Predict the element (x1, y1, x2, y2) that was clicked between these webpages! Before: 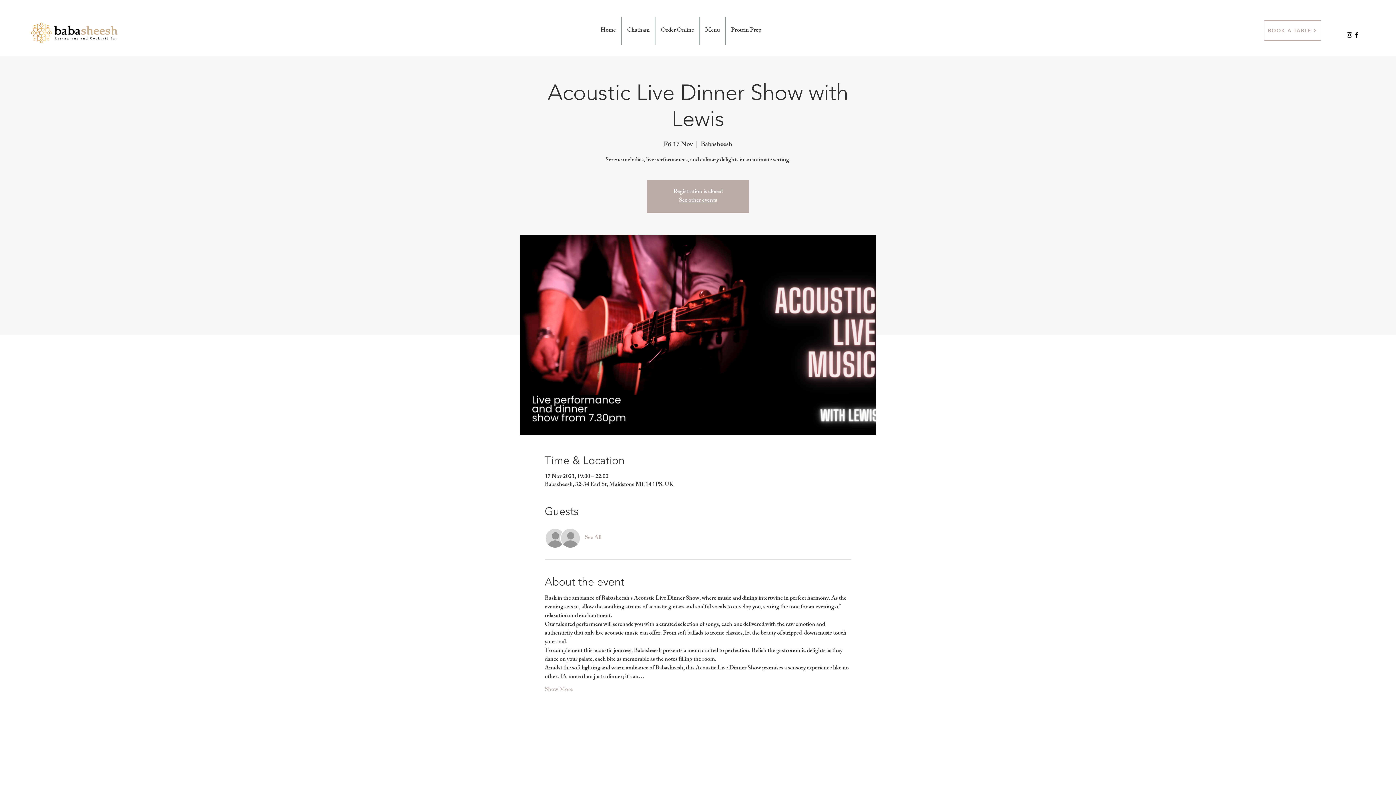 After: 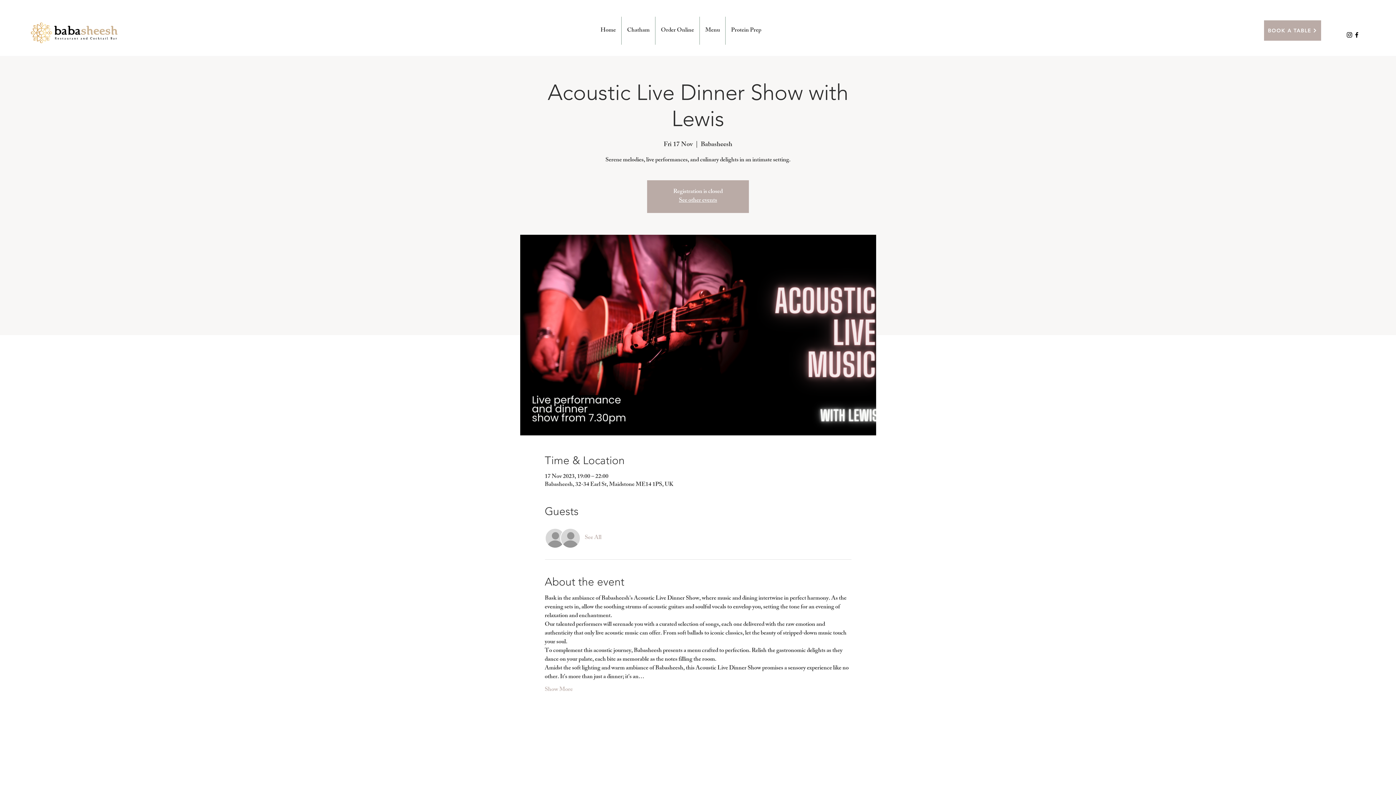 Action: bbox: (1264, 20, 1321, 40) label: BOOK A TABLE